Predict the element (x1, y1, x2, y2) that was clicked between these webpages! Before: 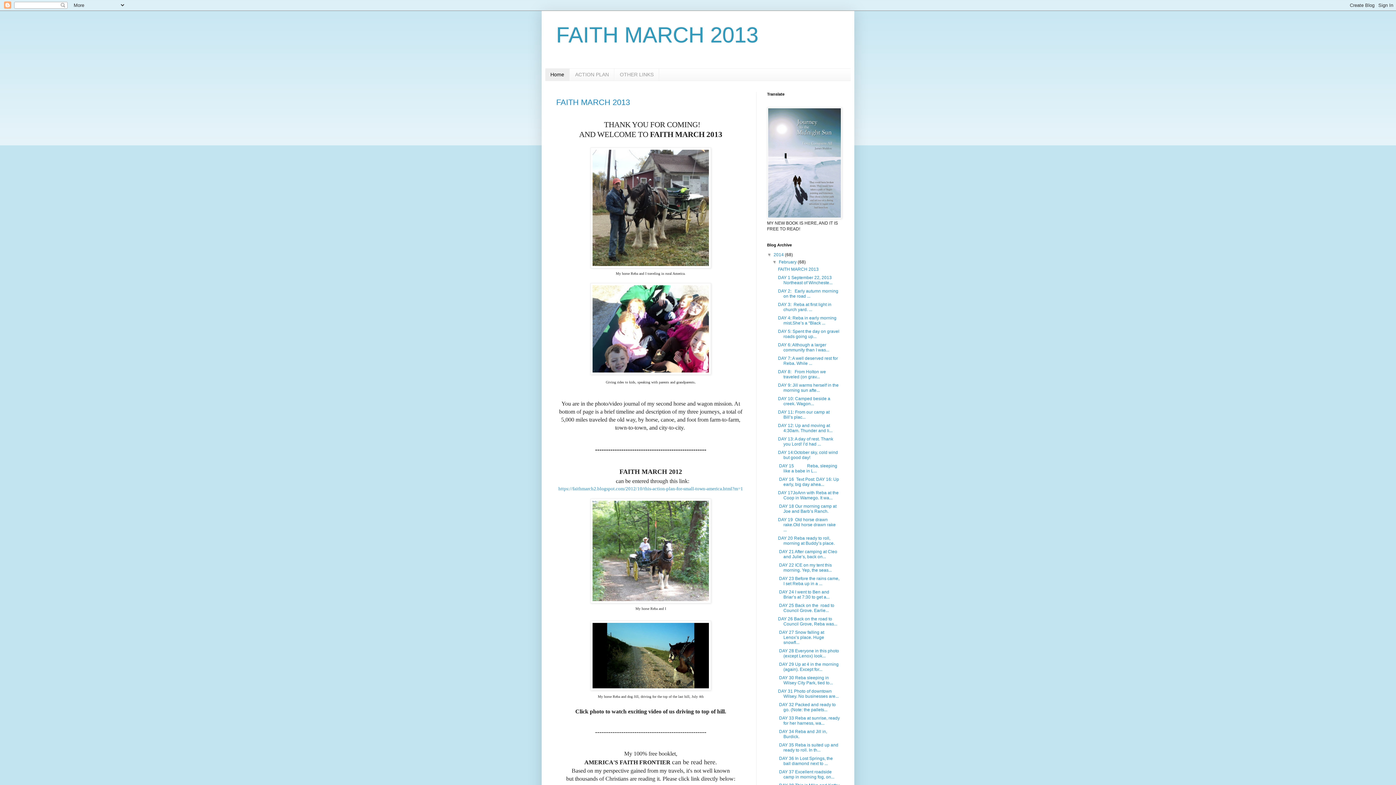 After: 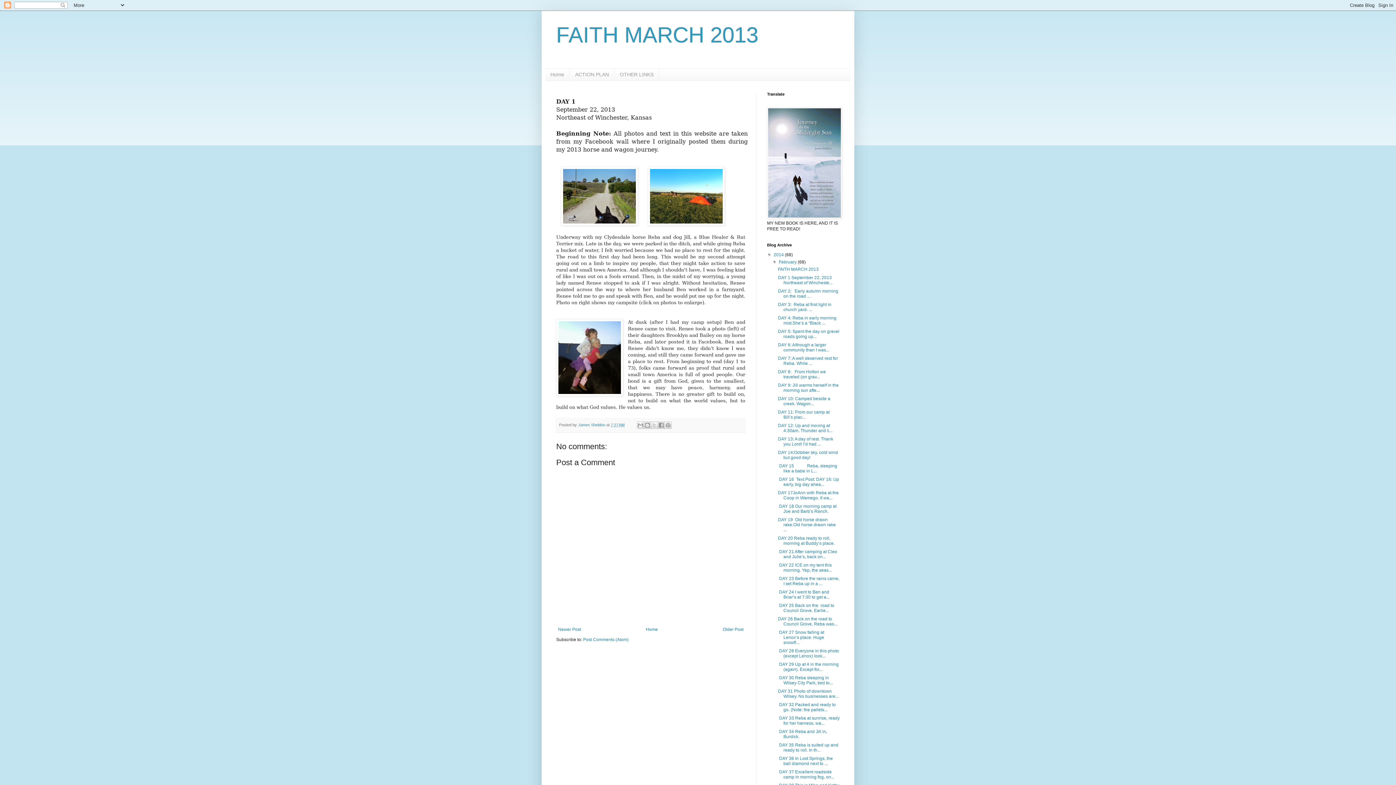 Action: label: DAY 1 September 22, 2013 Northeast of Wincheste... bbox: (778, 275, 832, 285)